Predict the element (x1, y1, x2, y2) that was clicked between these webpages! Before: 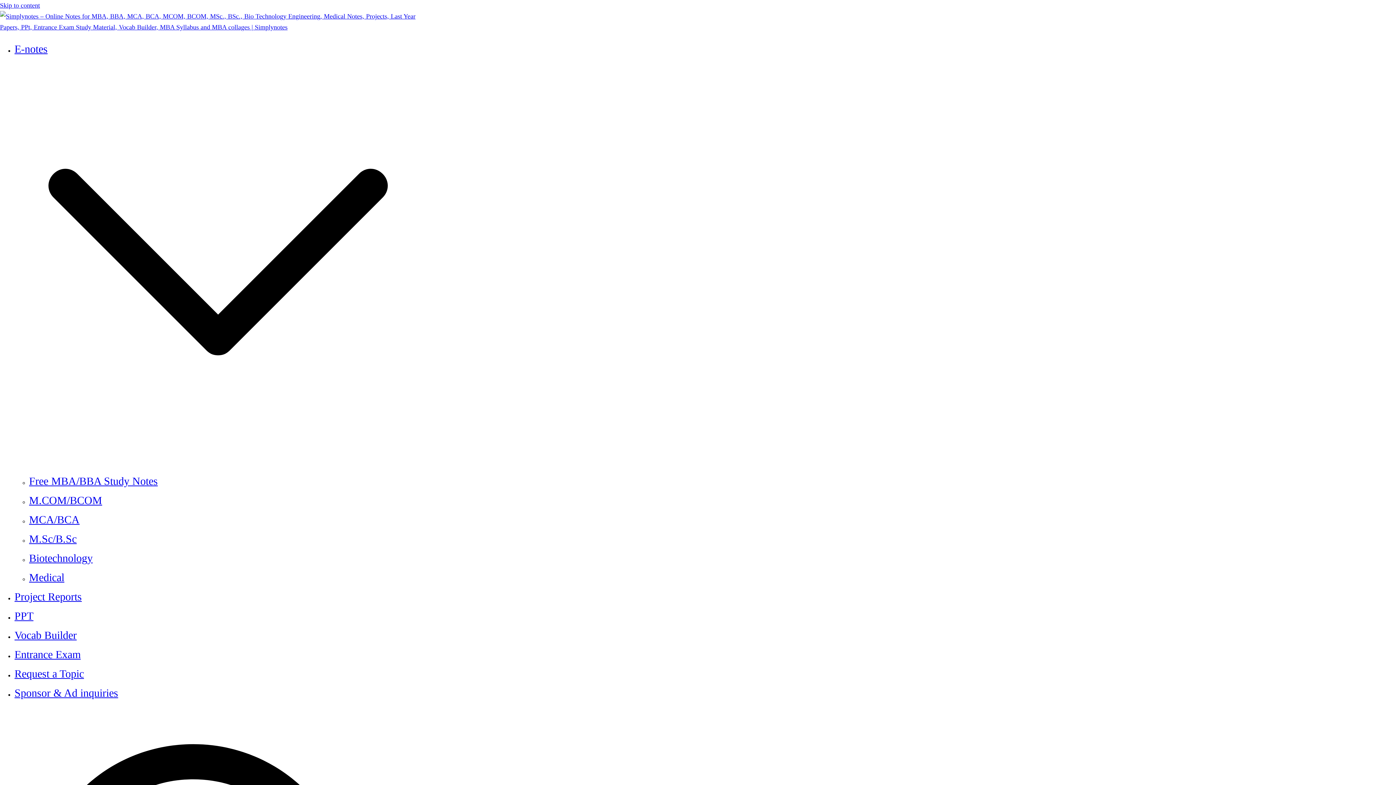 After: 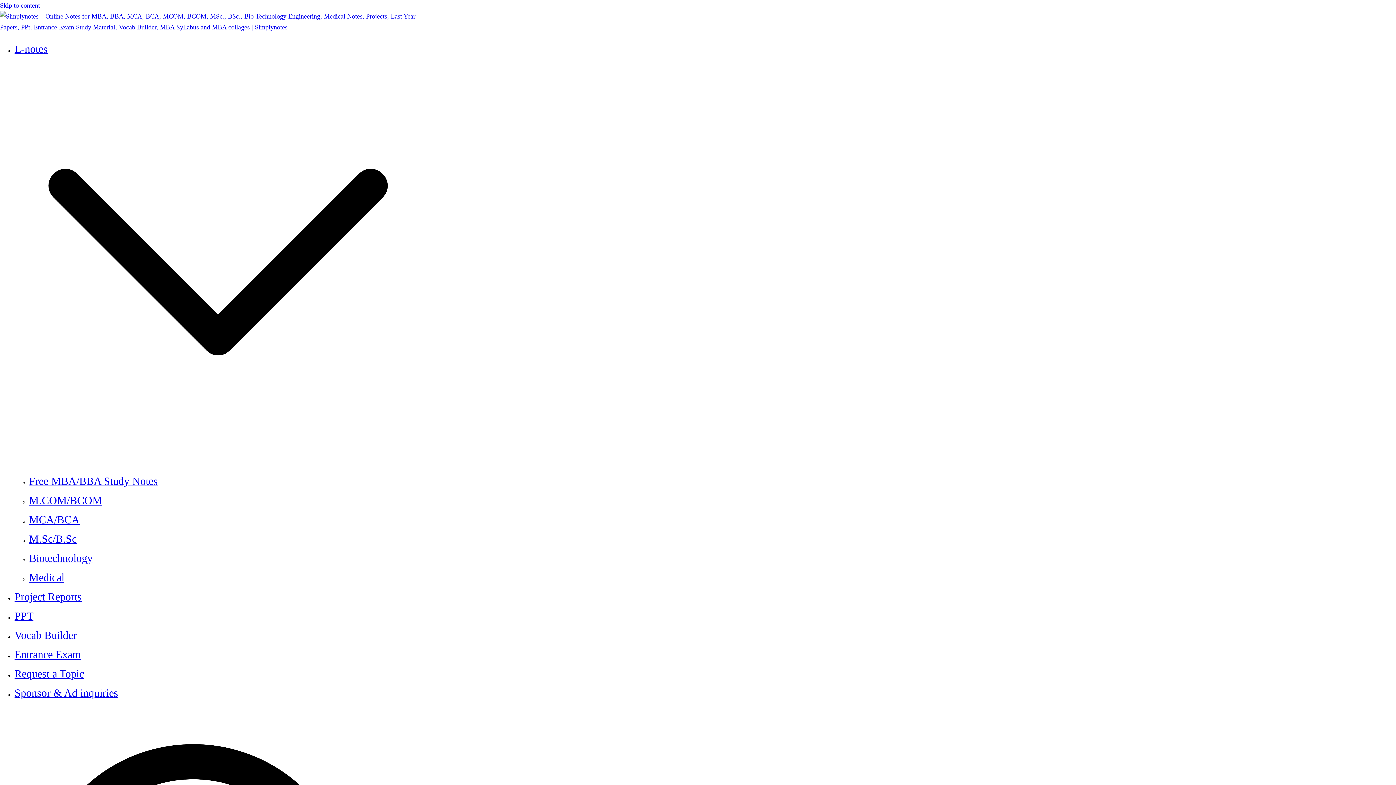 Action: label: PPT bbox: (14, 610, 33, 622)